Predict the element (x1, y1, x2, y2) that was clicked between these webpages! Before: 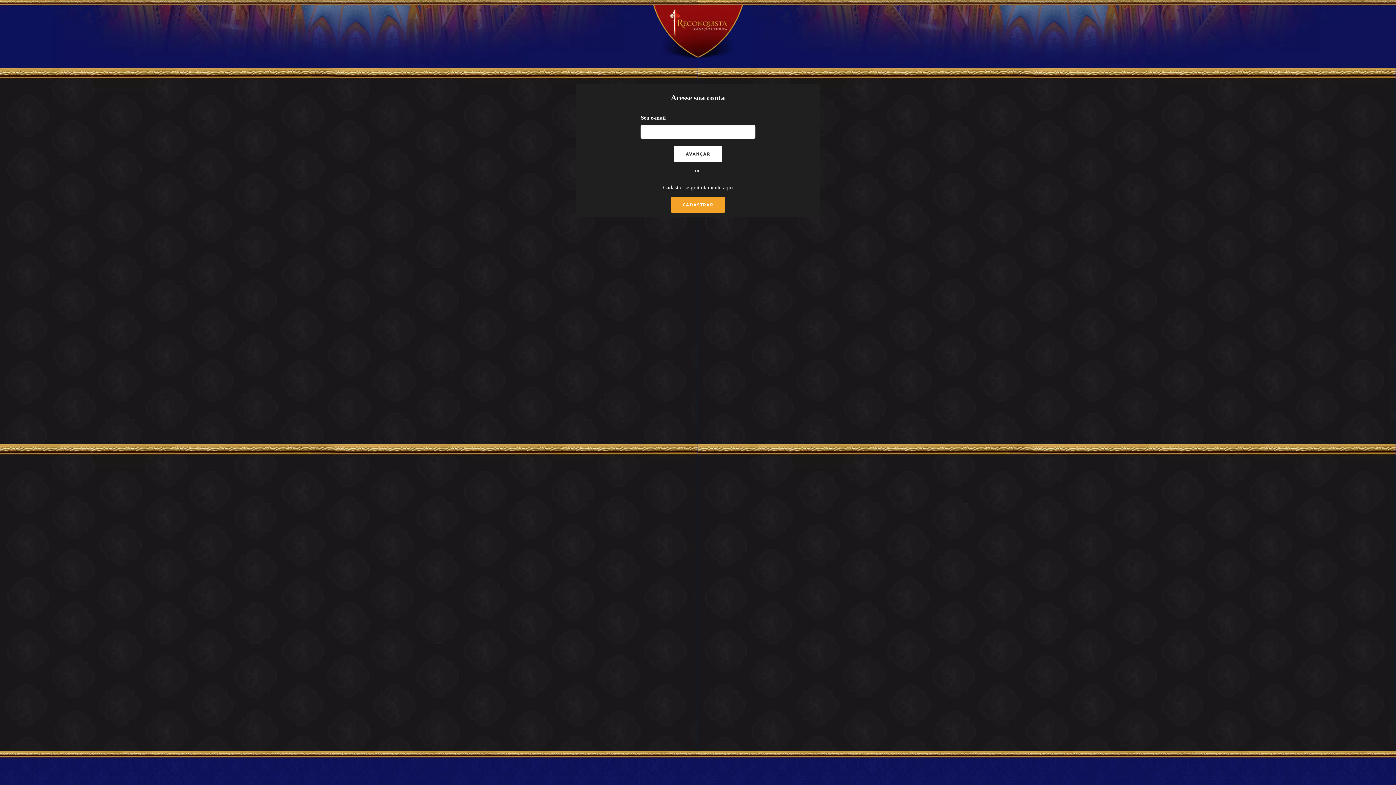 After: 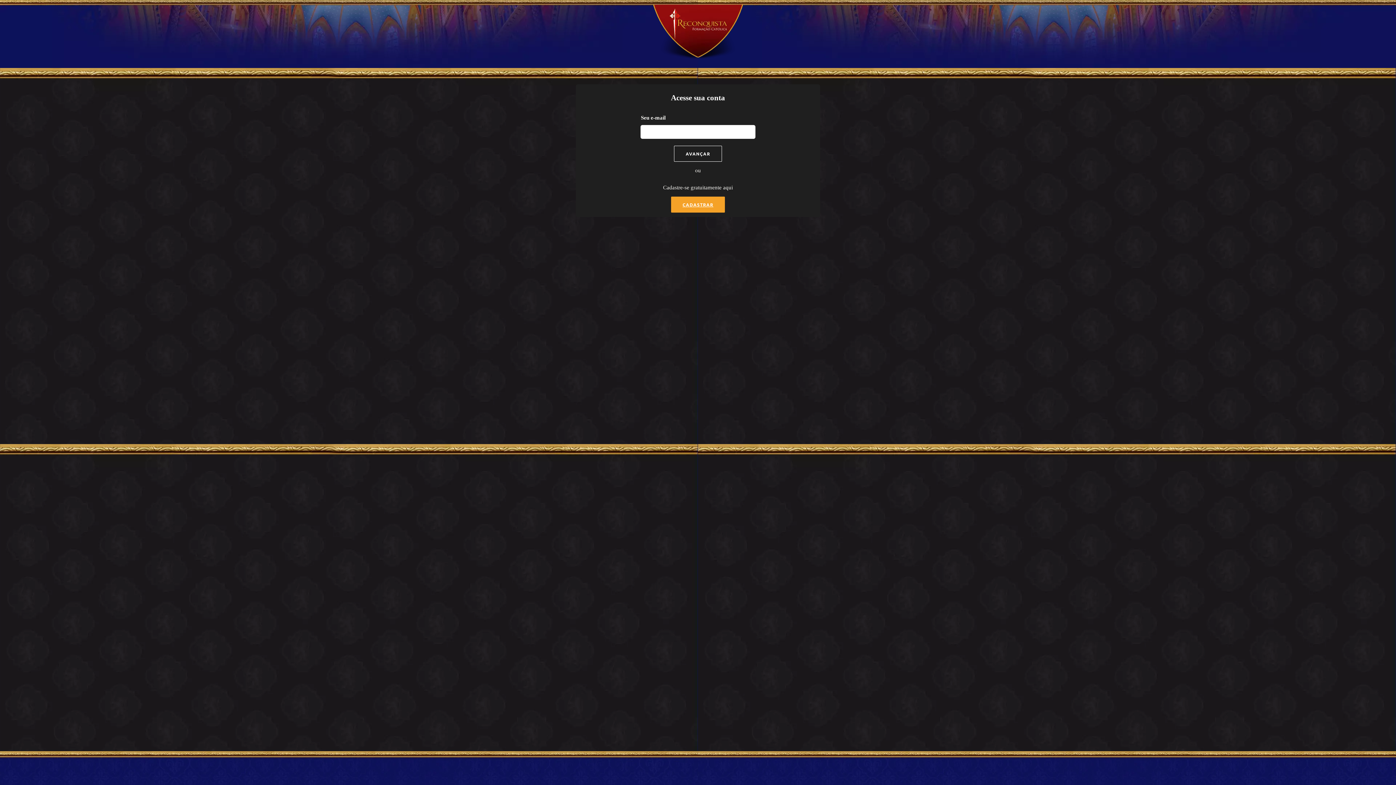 Action: bbox: (674, 145, 722, 161) label: AVANÇAR